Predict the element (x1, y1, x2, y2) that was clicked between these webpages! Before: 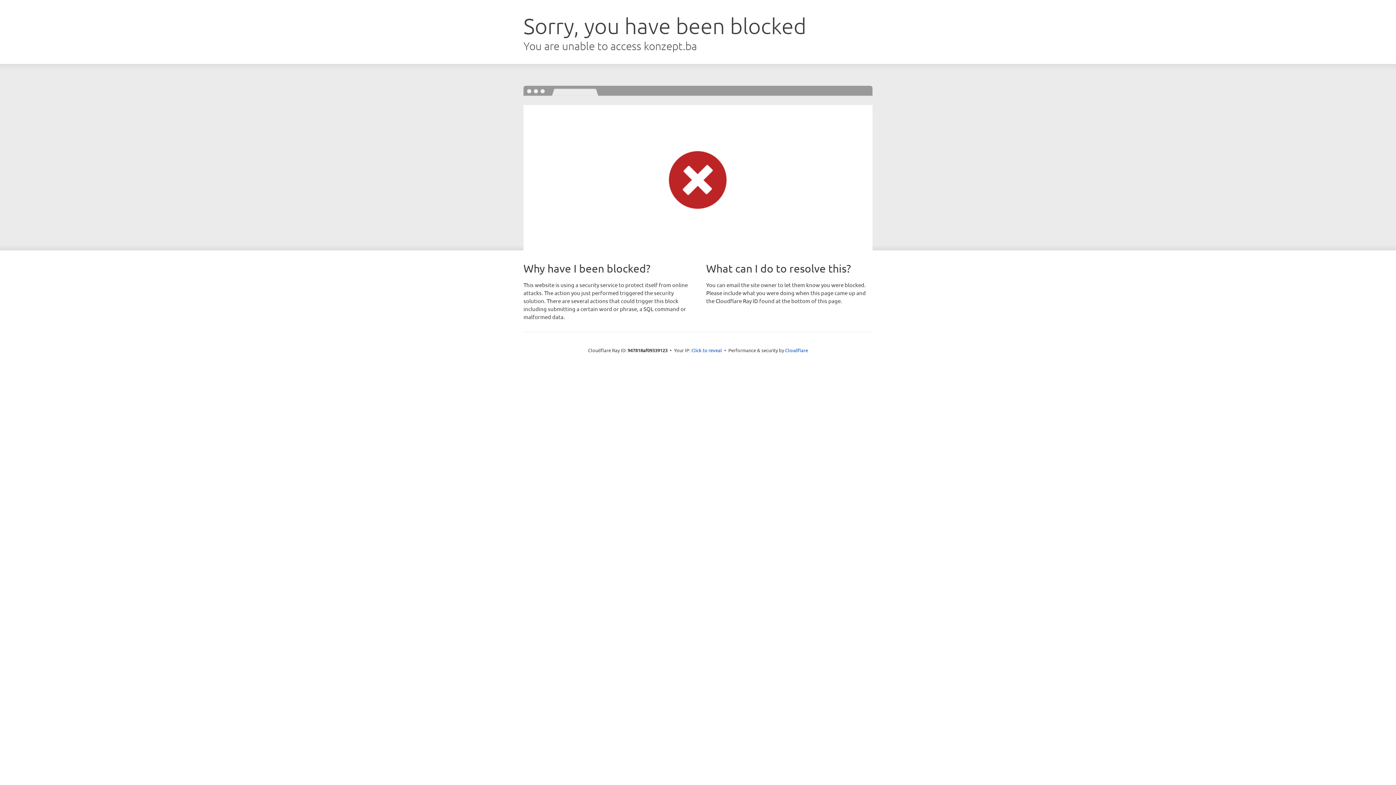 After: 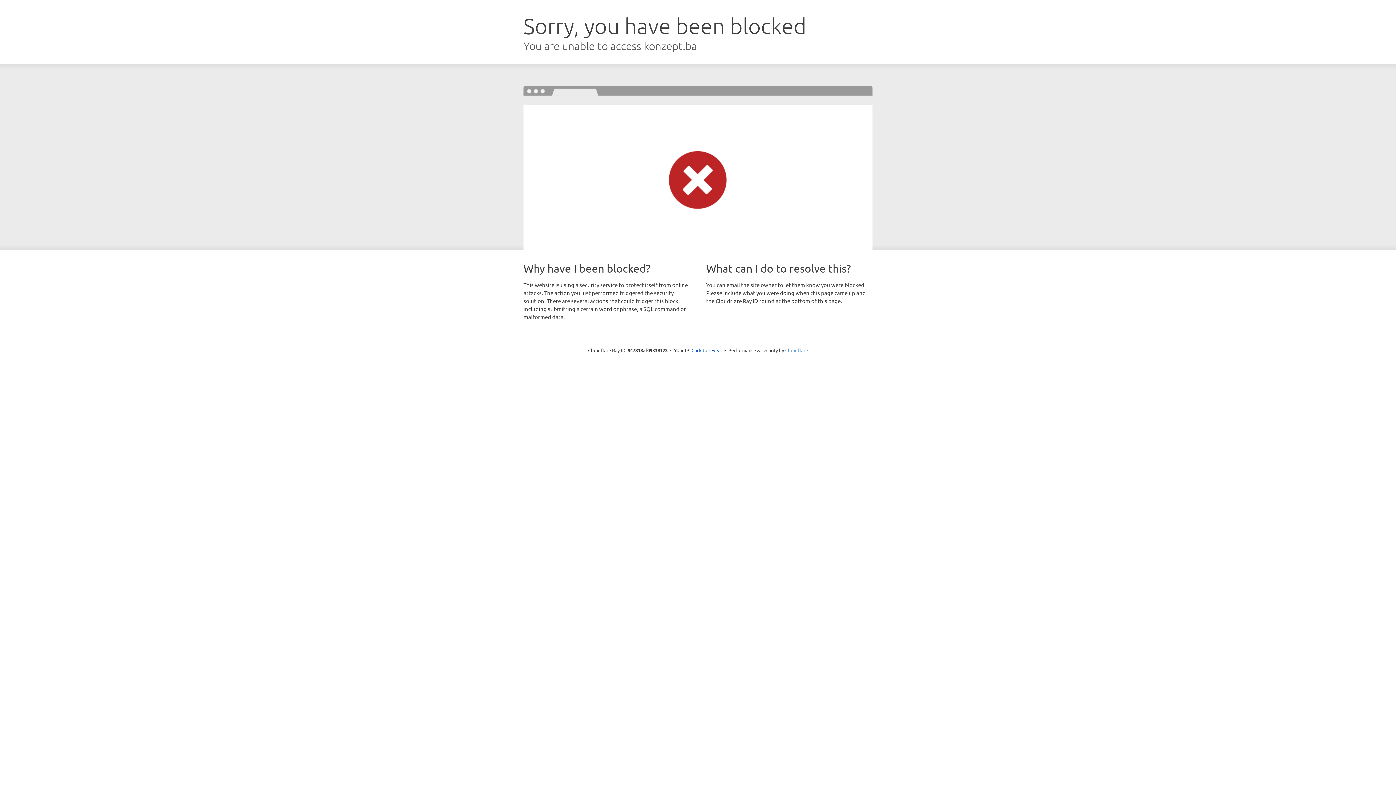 Action: label: Cloudflare bbox: (785, 347, 808, 353)